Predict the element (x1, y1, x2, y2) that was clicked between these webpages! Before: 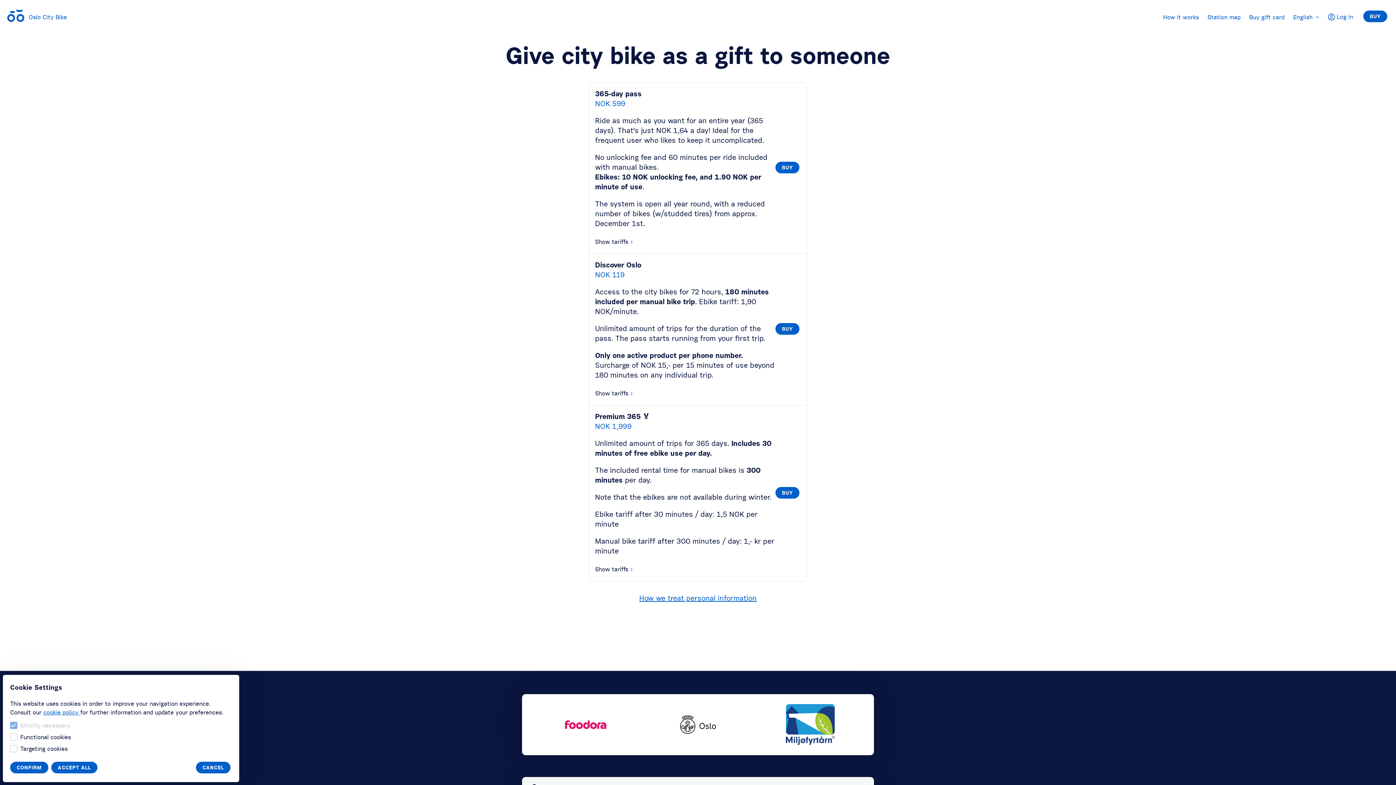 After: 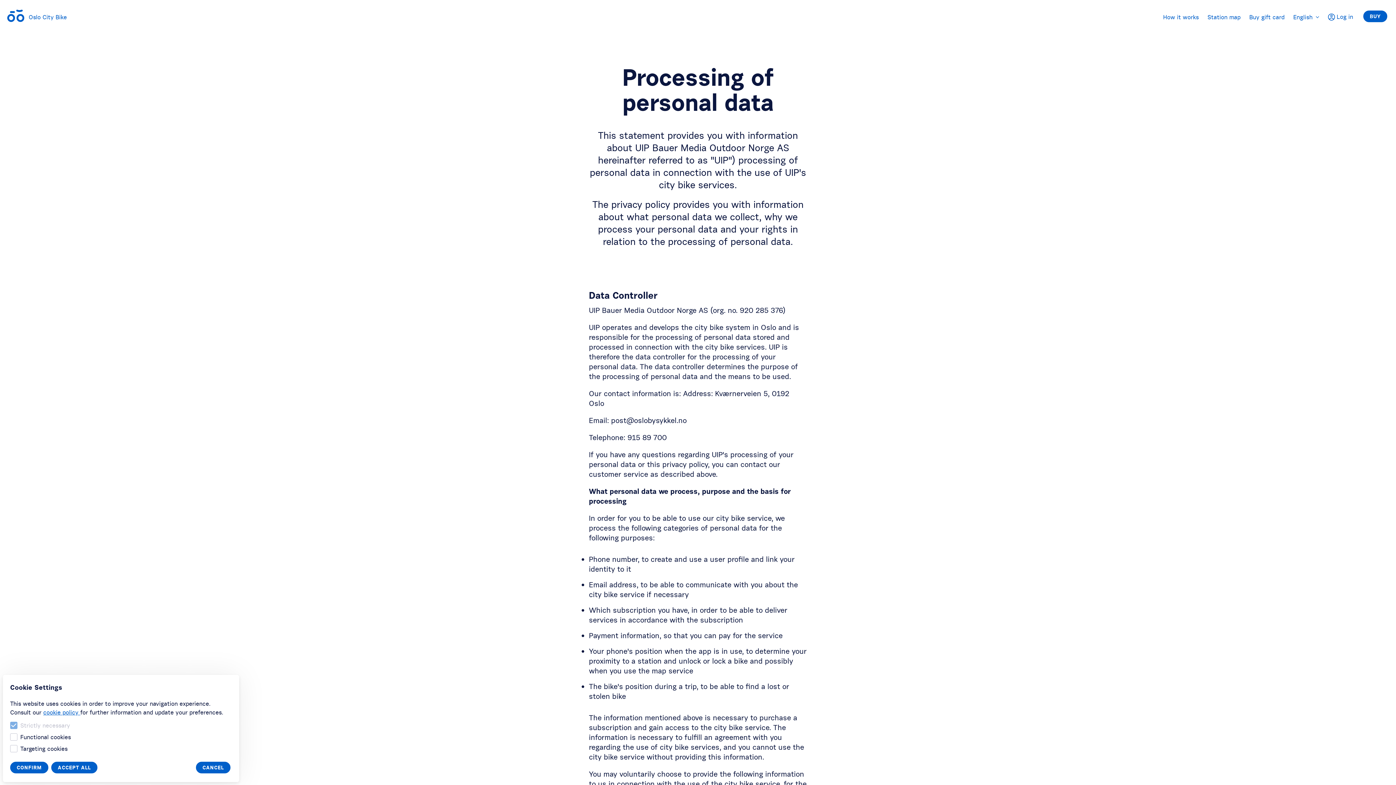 Action: label: How we treat personal information bbox: (639, 593, 756, 602)